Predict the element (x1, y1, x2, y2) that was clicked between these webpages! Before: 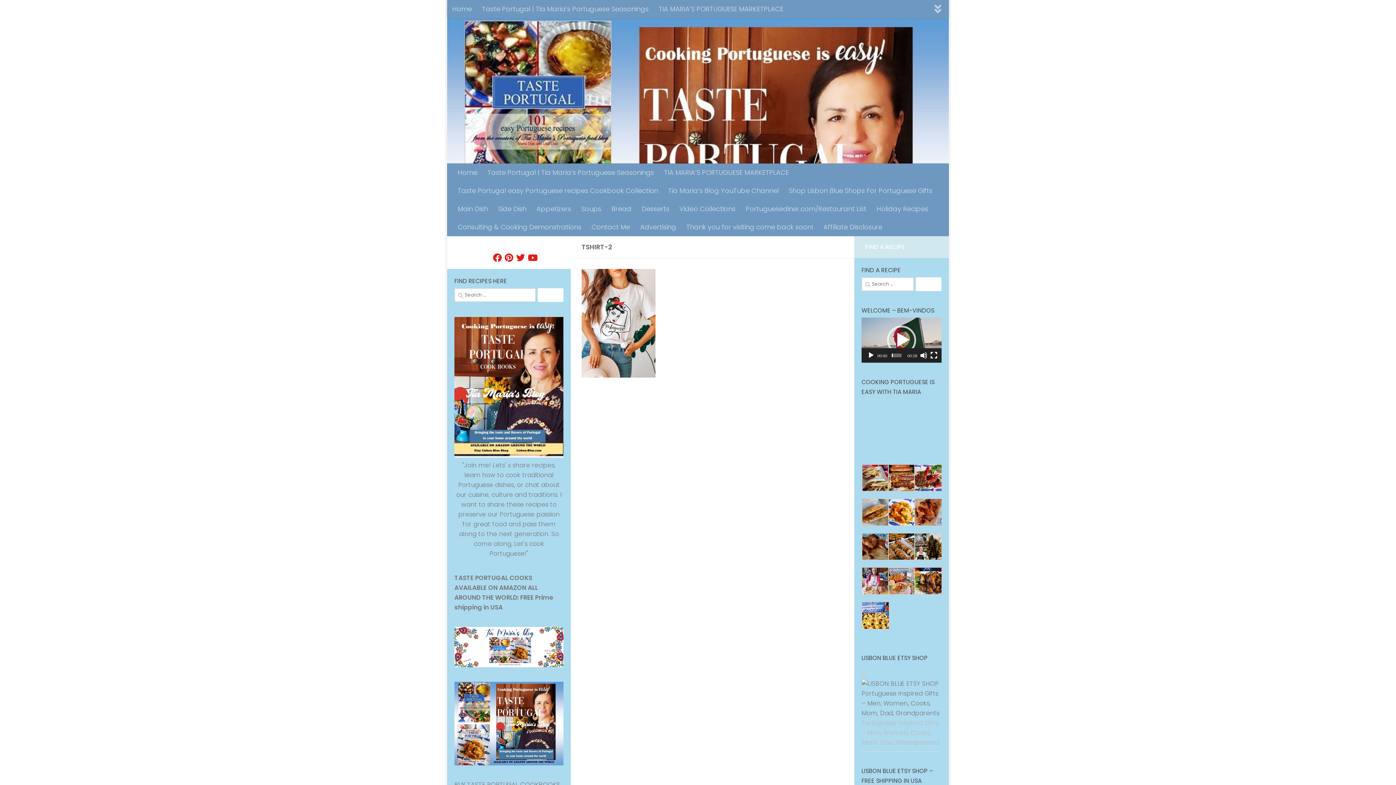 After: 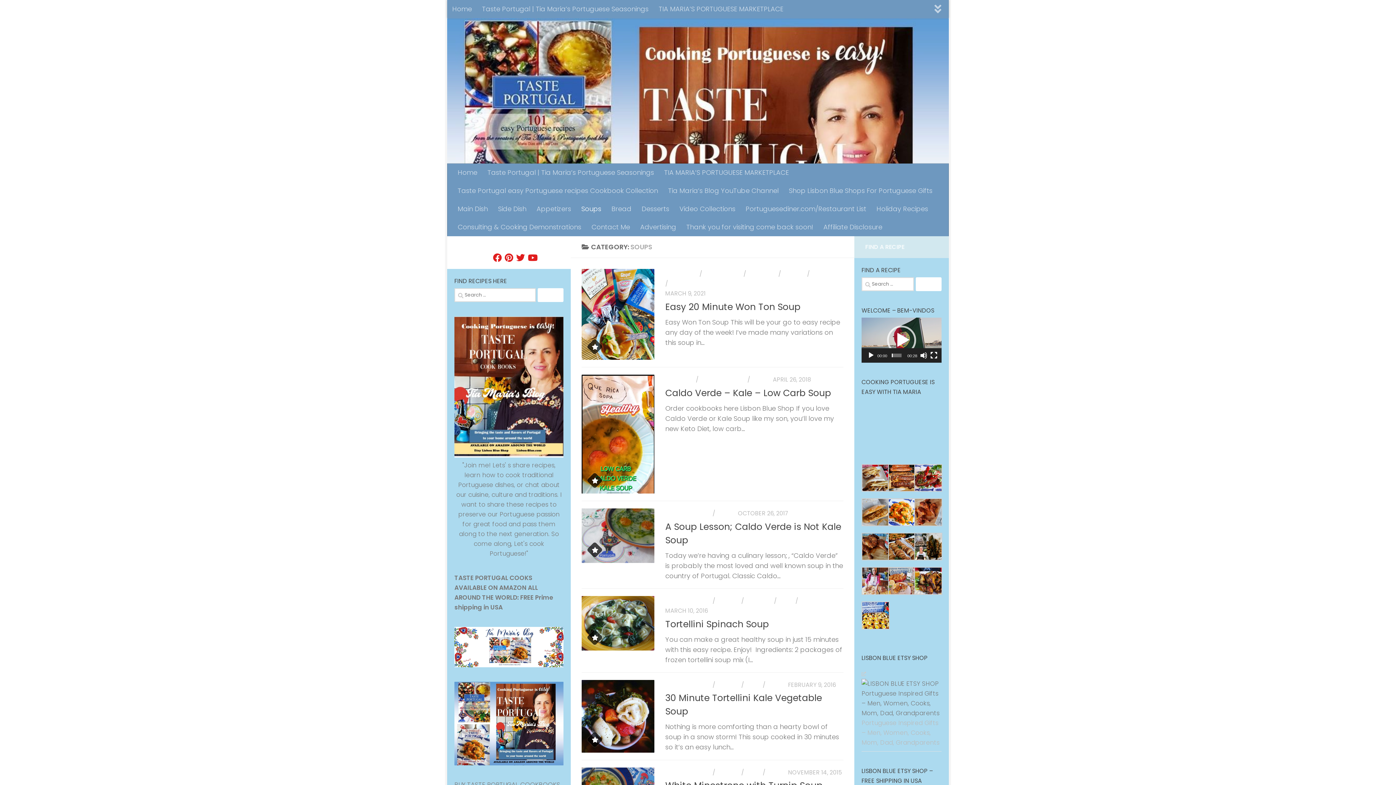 Action: label: Soups bbox: (576, 200, 606, 218)